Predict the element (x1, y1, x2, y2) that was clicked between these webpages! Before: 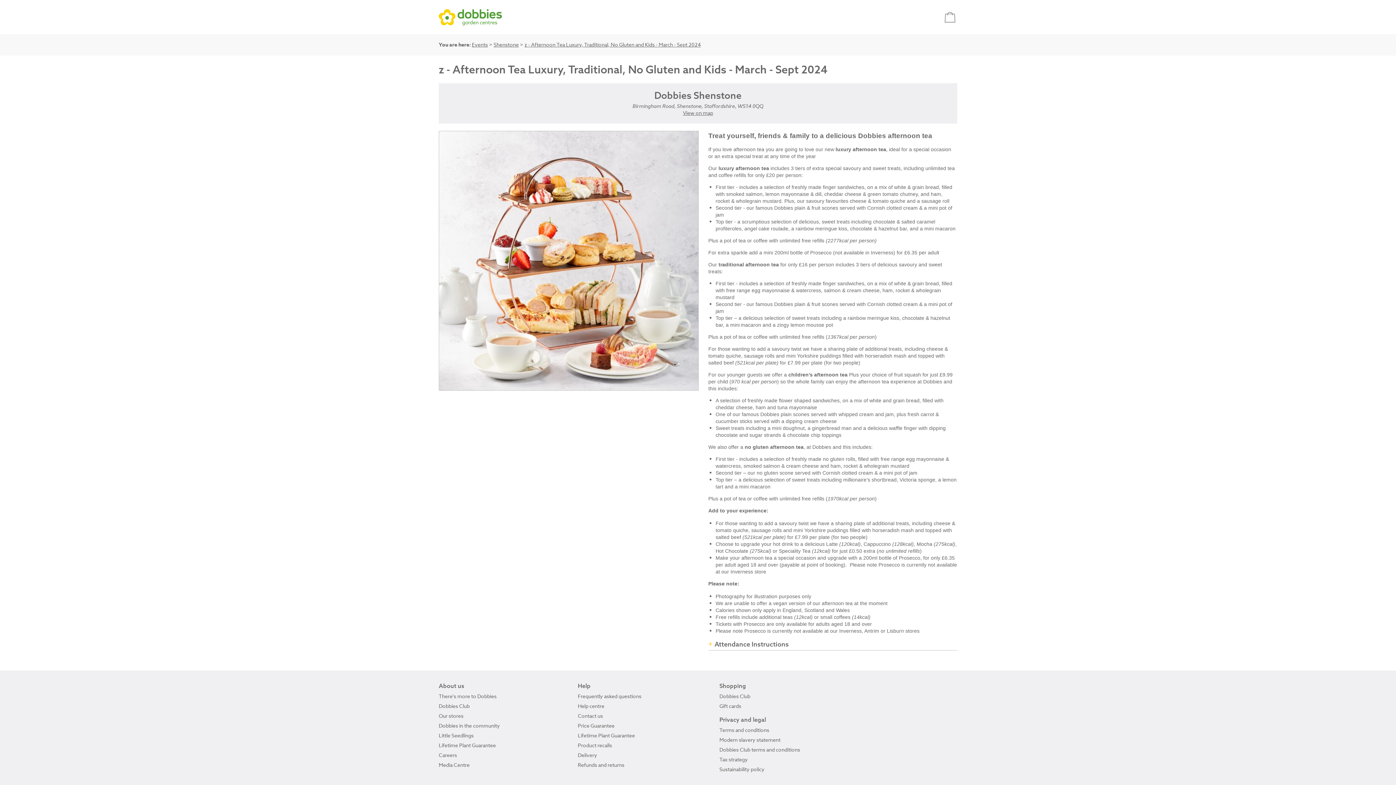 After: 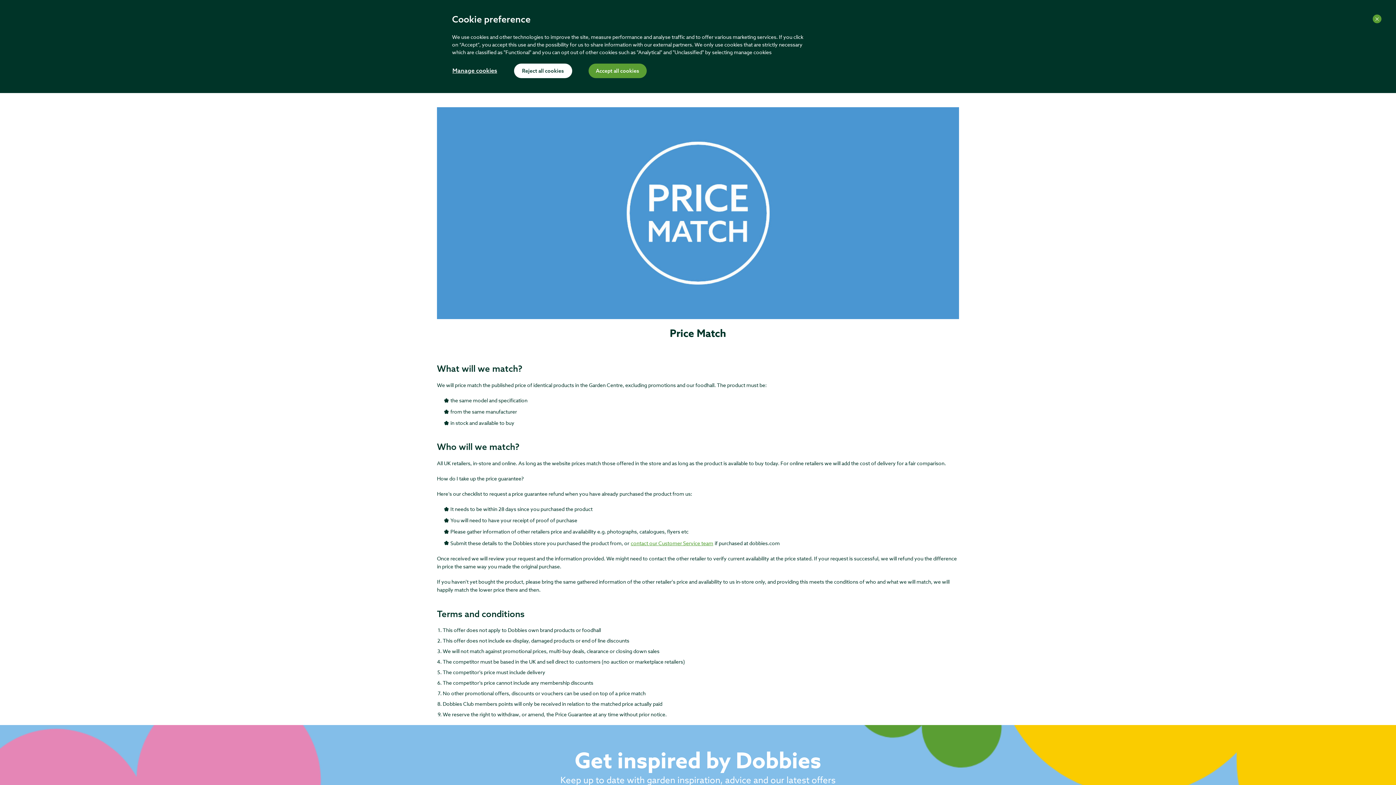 Action: label: Price Guarantee bbox: (578, 722, 614, 729)